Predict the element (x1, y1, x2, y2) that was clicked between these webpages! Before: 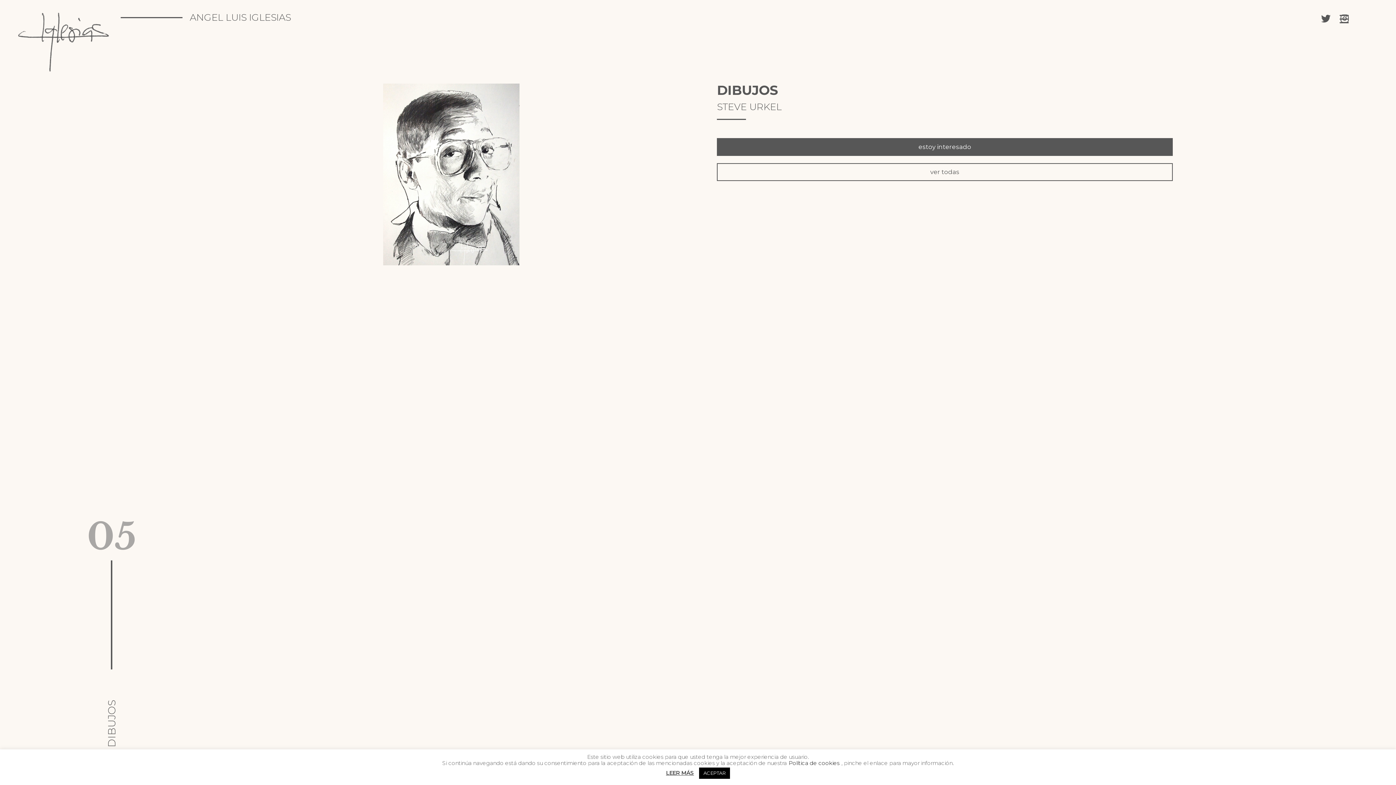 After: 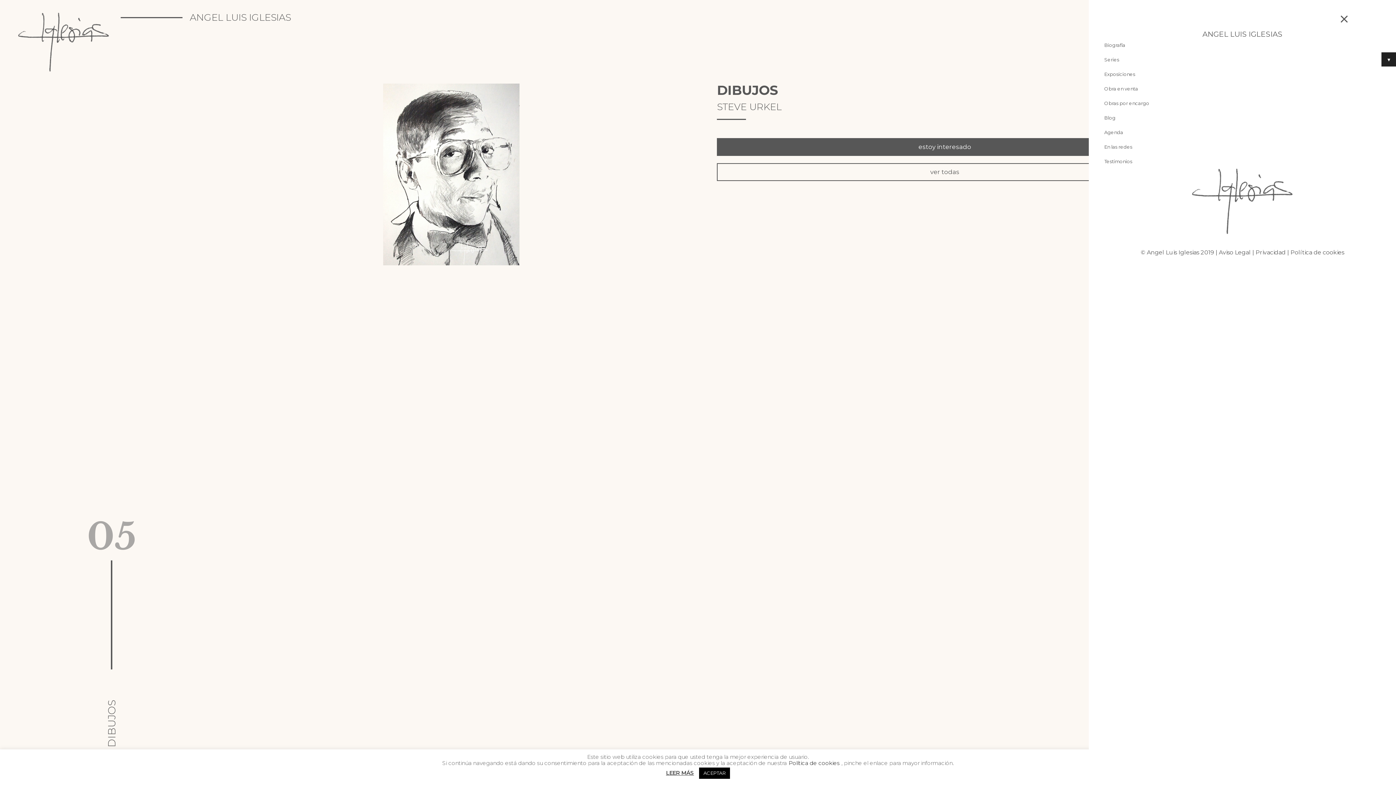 Action: label: Menu Trigger bbox: (1334, 8, 1354, 28)